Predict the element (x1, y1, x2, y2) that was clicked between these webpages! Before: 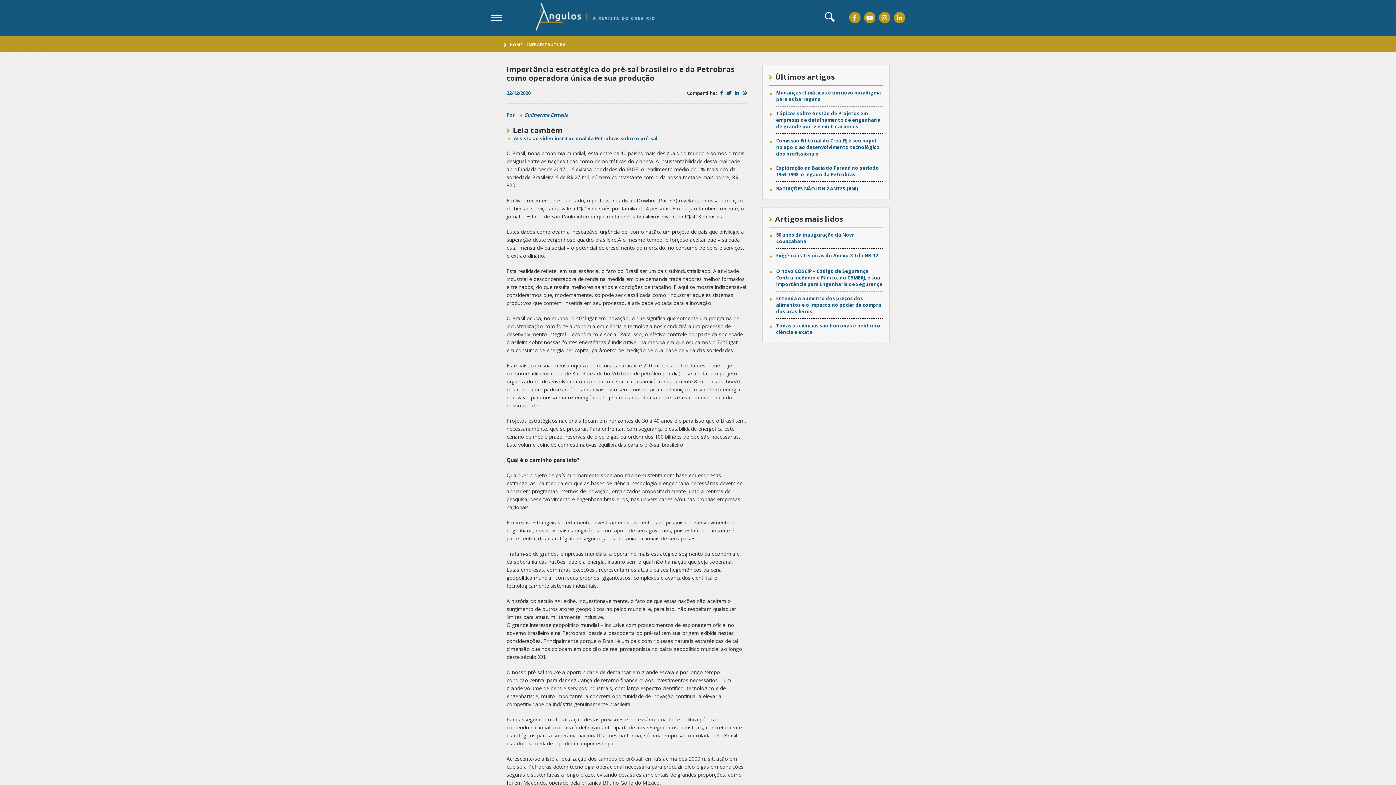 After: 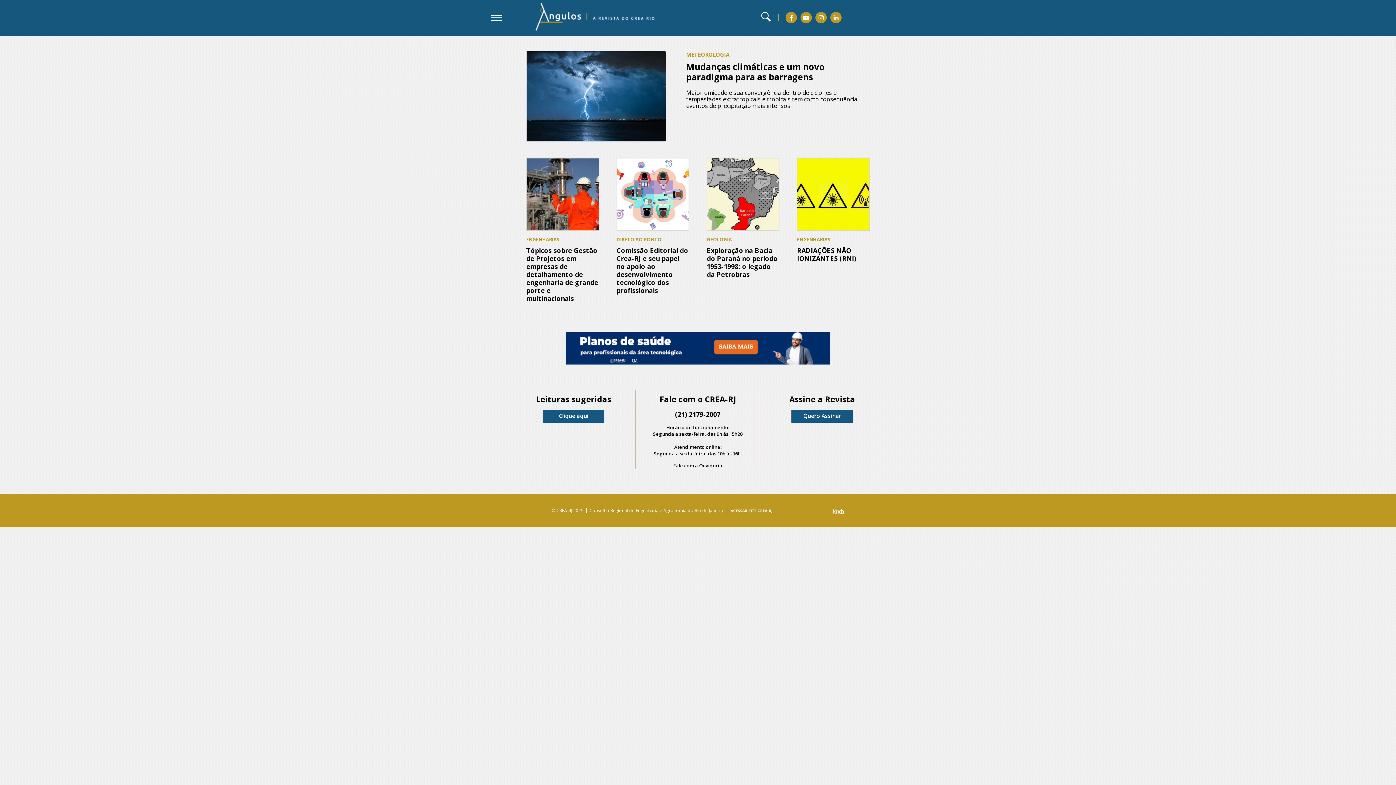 Action: bbox: (509, 41, 524, 47) label: HOME